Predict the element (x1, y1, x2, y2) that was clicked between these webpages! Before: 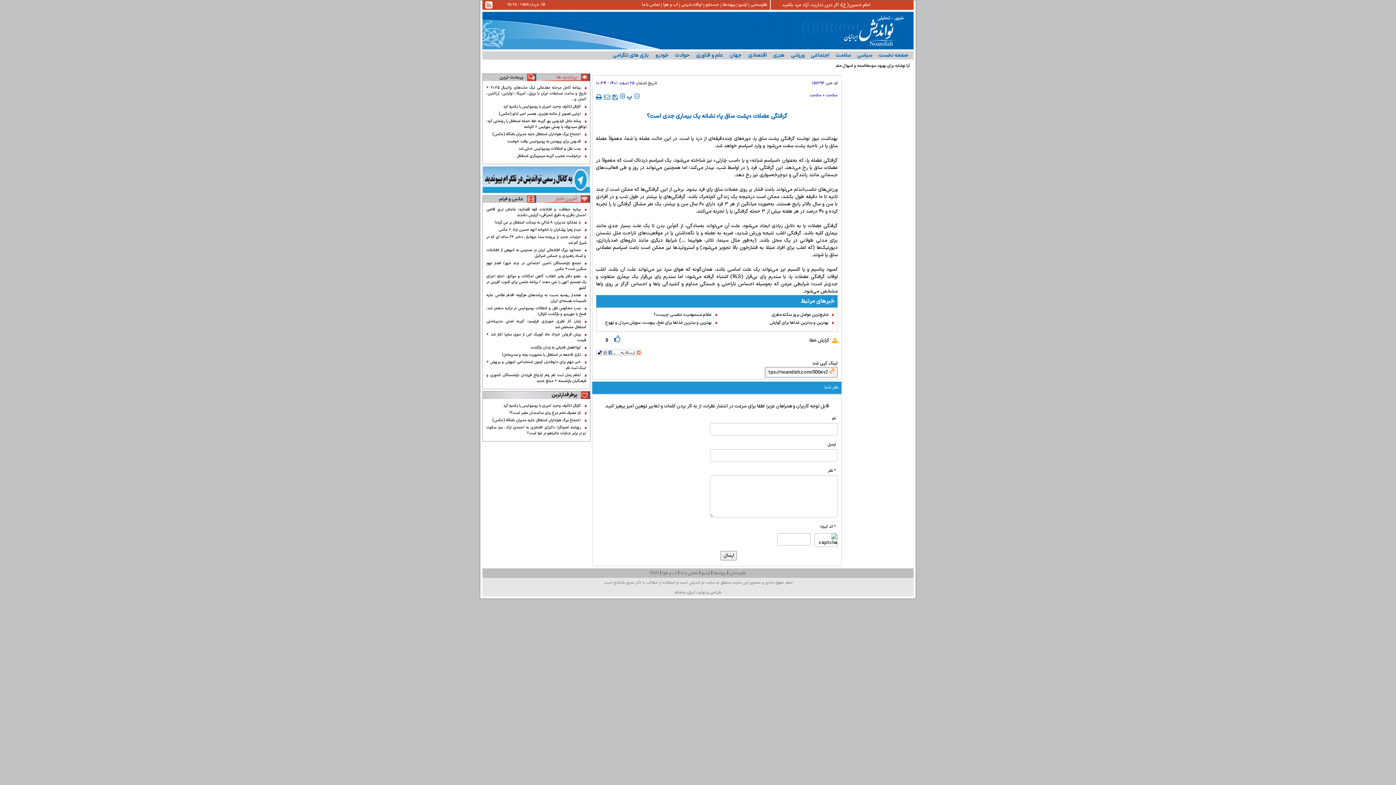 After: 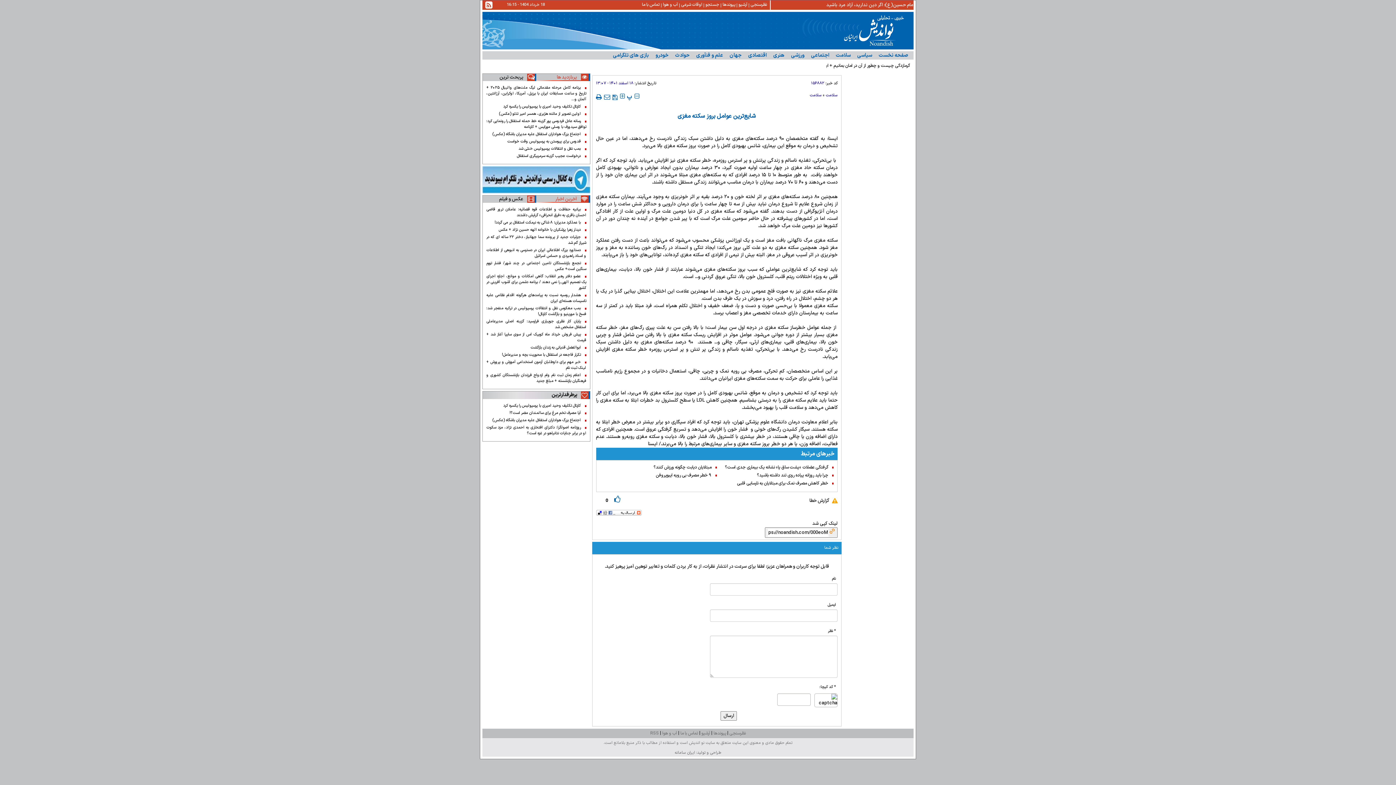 Action: label: شایع‌ترین عوامل بروز سکته مغزی bbox: (717, 311, 833, 318)